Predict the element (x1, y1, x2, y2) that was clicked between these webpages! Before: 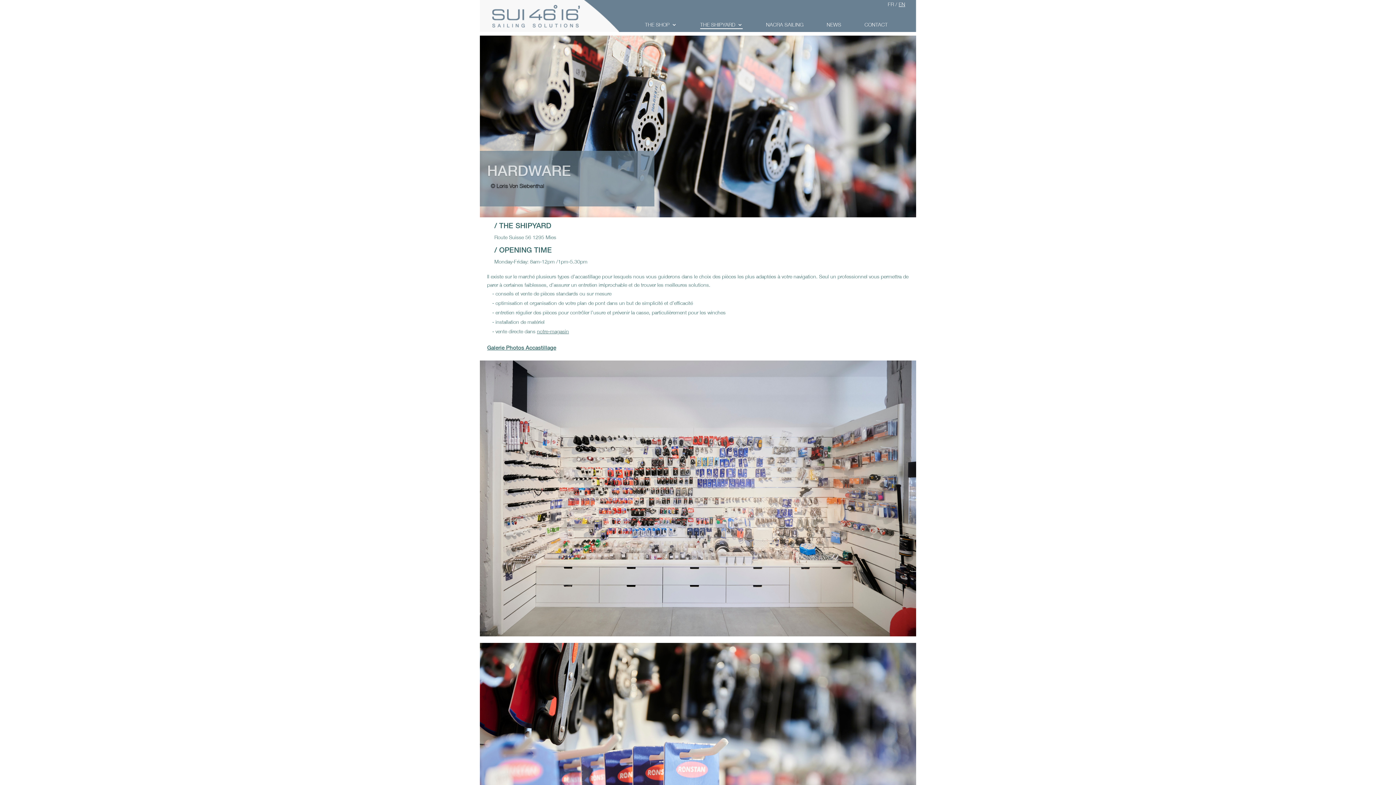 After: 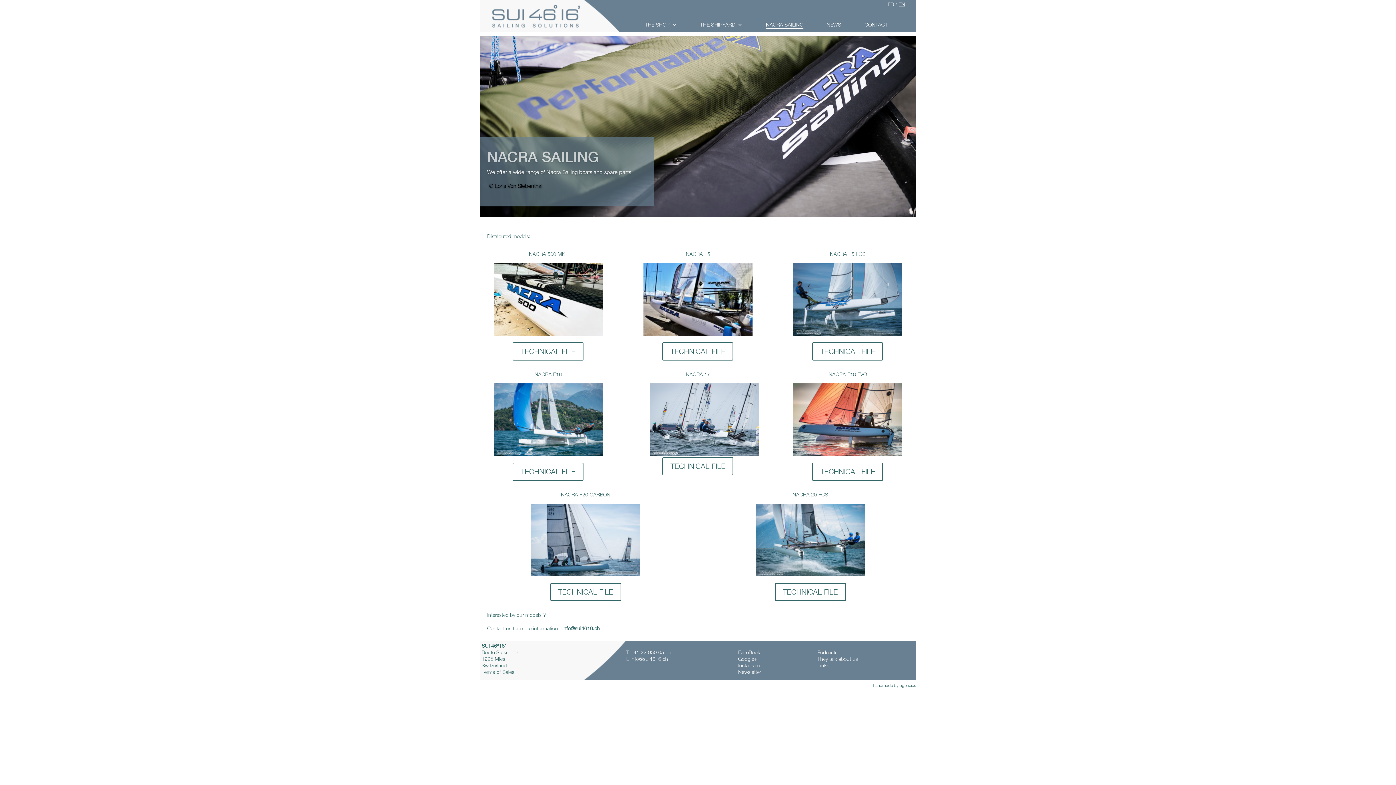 Action: label: NACRA SAILING bbox: (766, 21, 803, 28)